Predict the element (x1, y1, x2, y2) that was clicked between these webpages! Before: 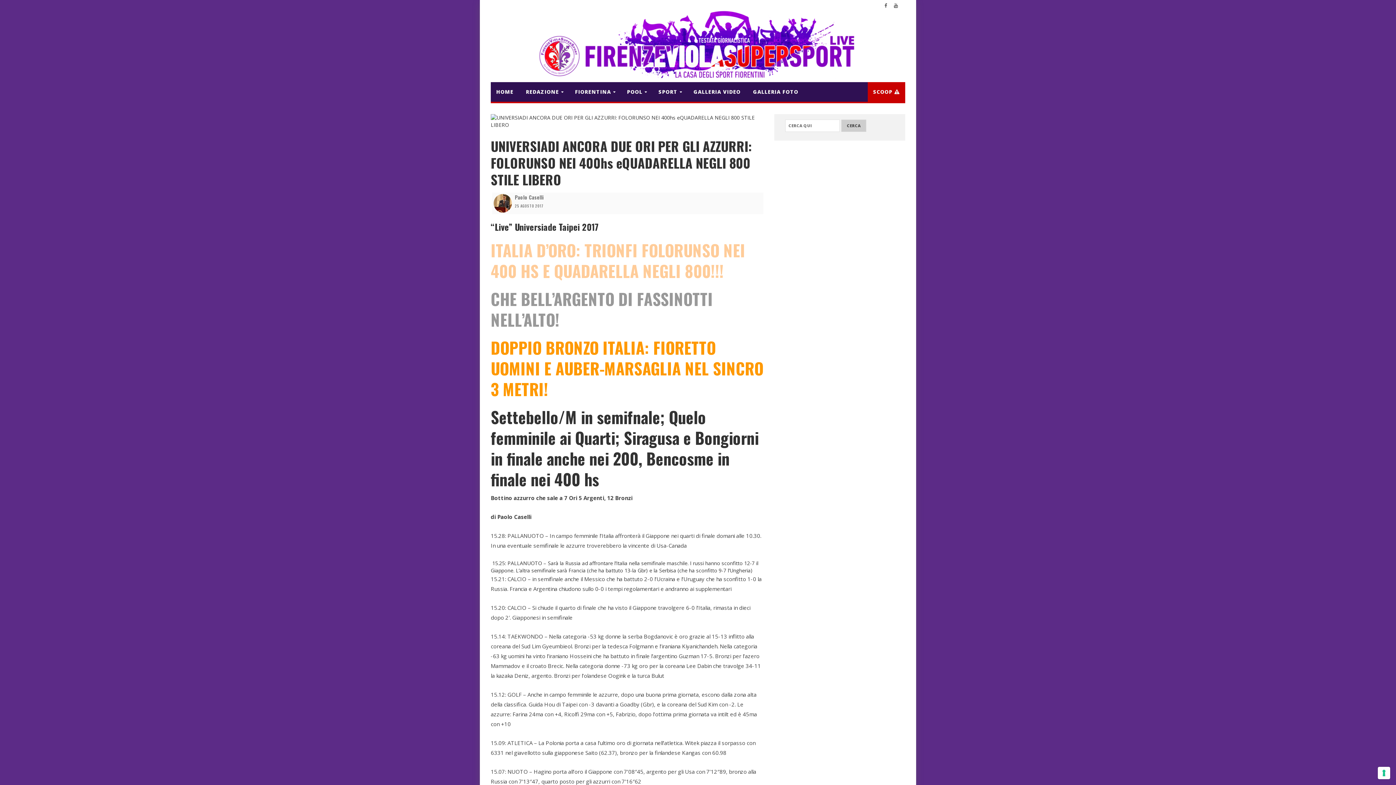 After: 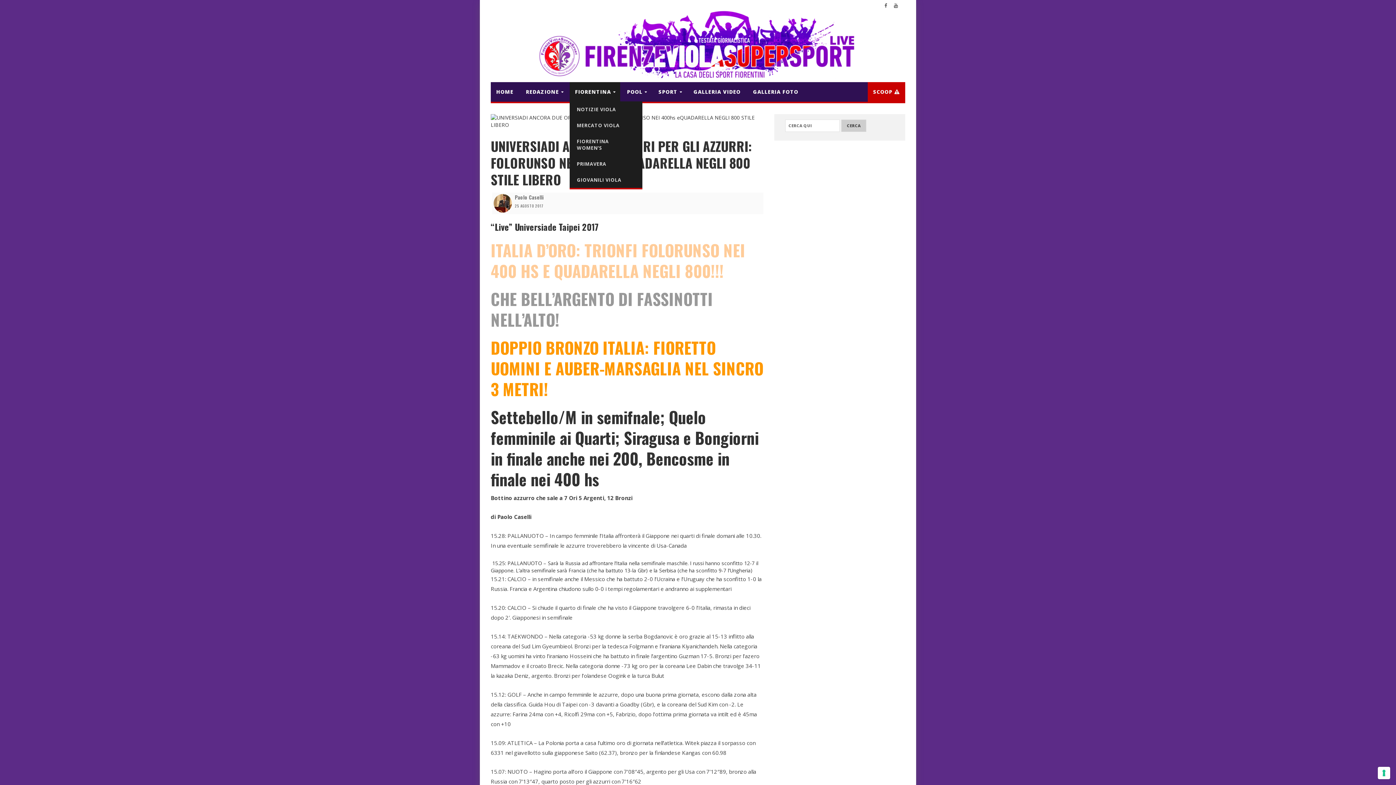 Action: bbox: (569, 82, 620, 101) label: FIORENTINA